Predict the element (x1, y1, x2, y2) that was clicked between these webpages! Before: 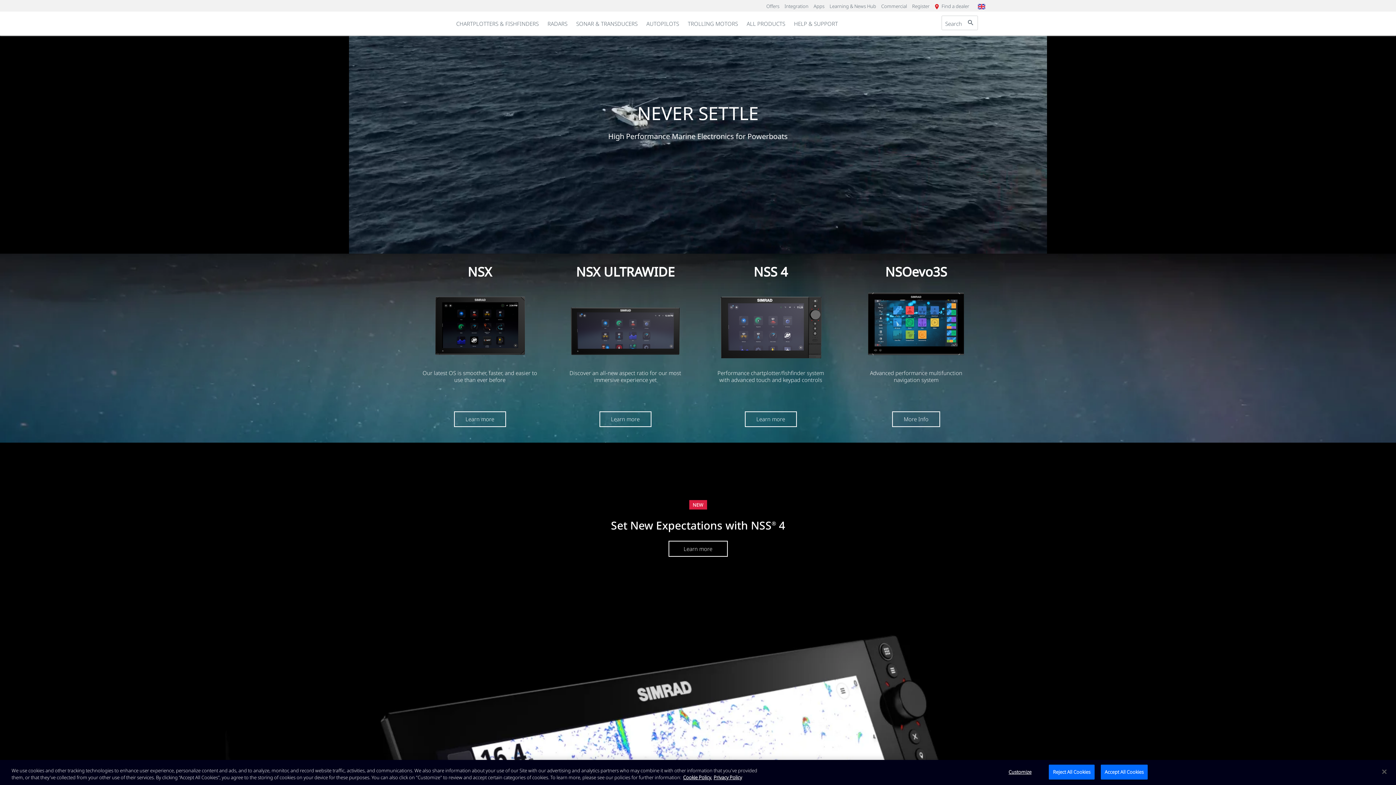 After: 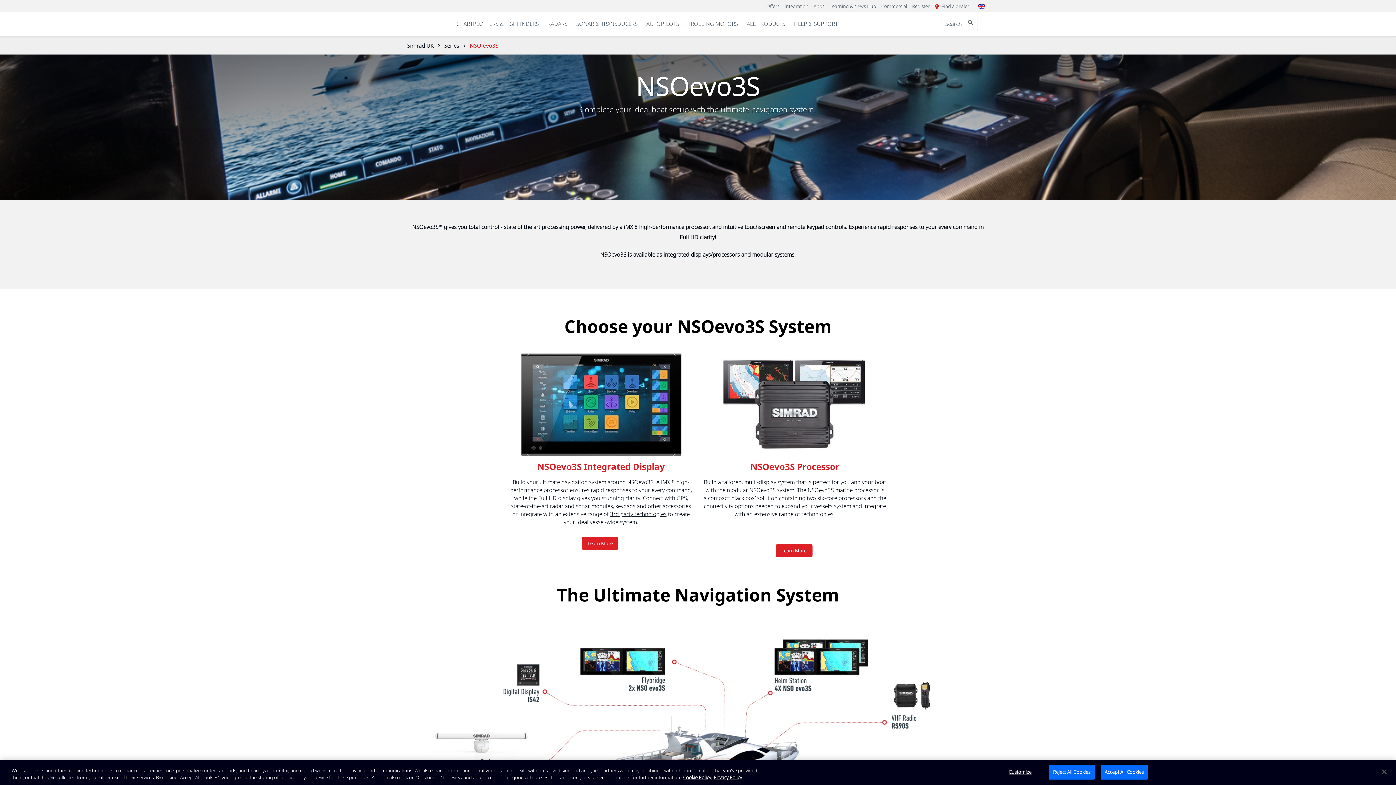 Action: bbox: (858, 357, 974, 364)